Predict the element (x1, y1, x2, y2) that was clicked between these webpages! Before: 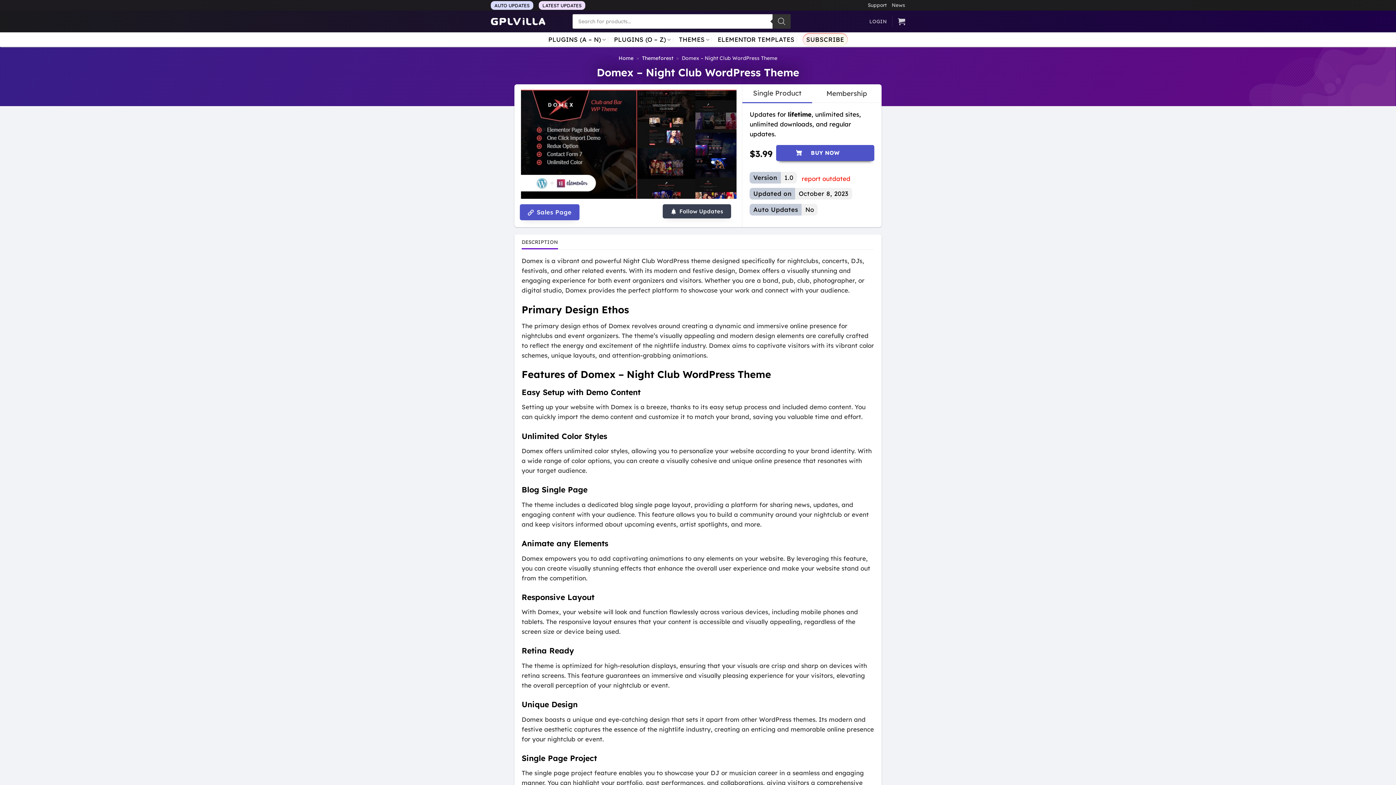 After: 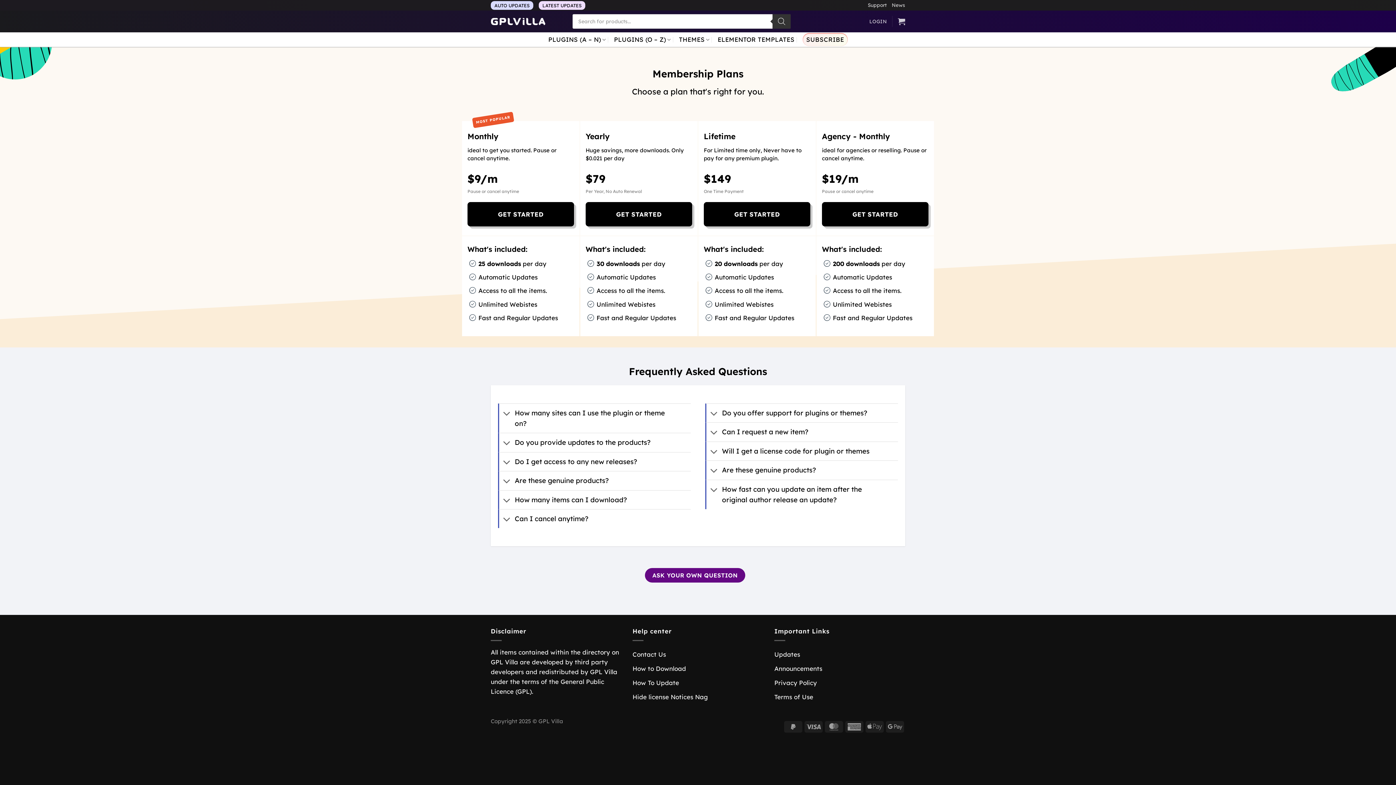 Action: bbox: (802, 33, 847, 46) label: SUBSCRIBE